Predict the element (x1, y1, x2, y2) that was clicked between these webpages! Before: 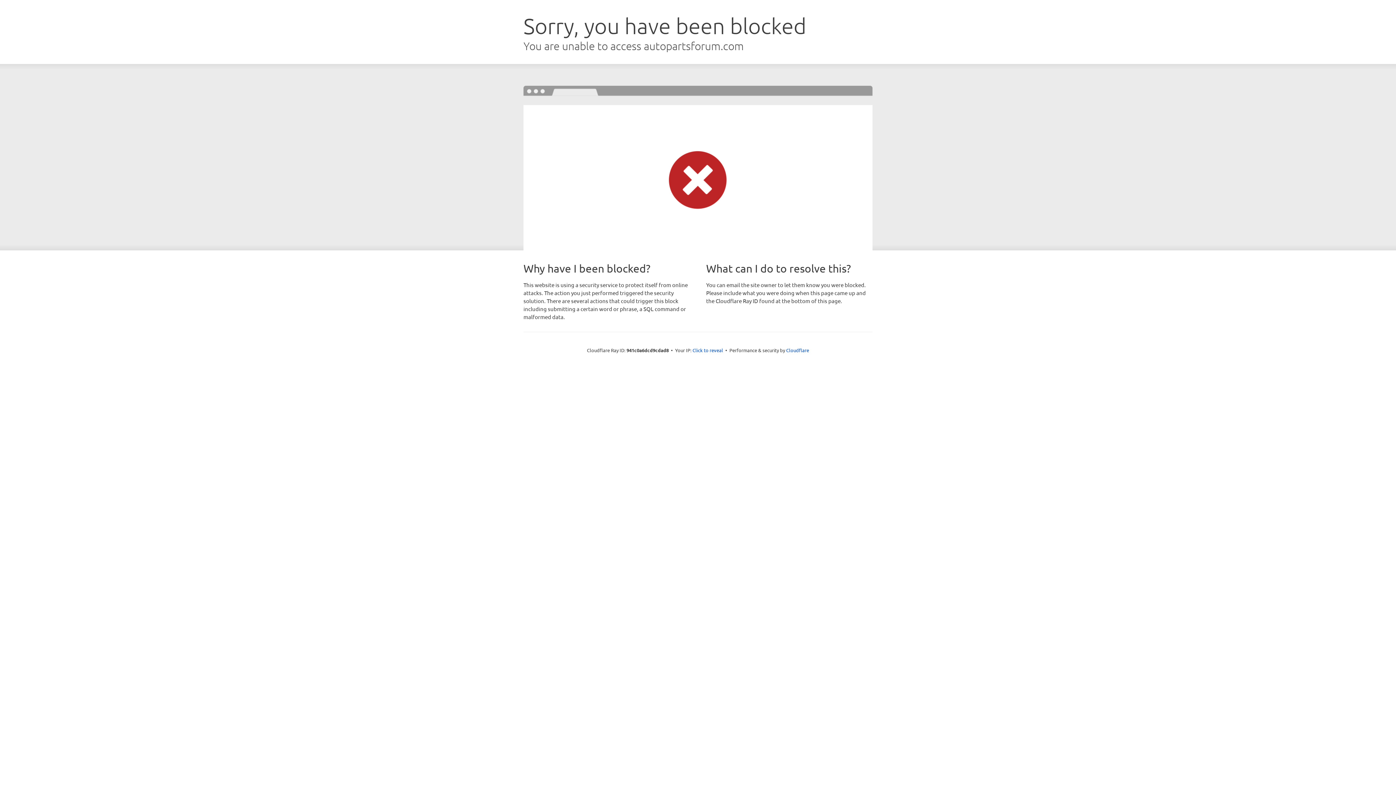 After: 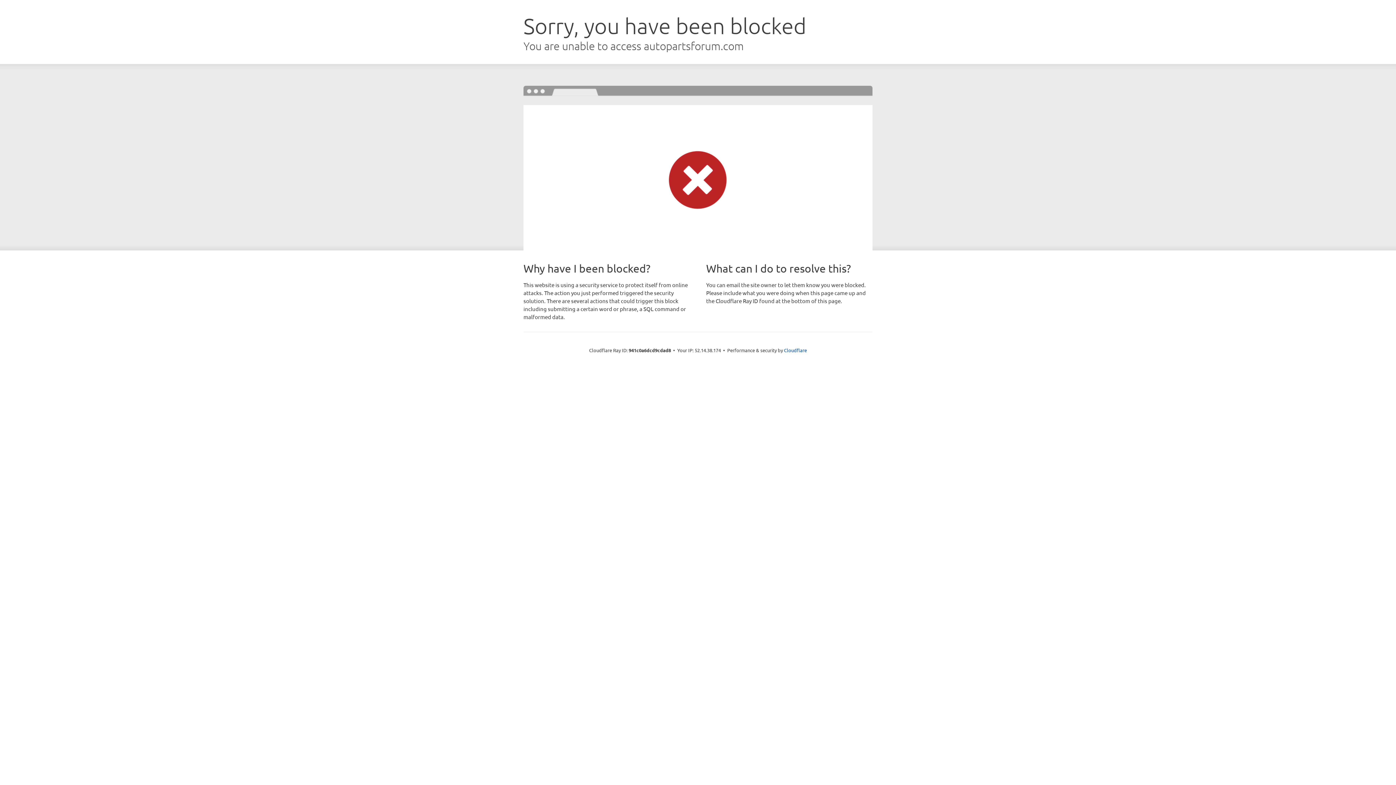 Action: label: Click to reveal bbox: (692, 346, 723, 353)